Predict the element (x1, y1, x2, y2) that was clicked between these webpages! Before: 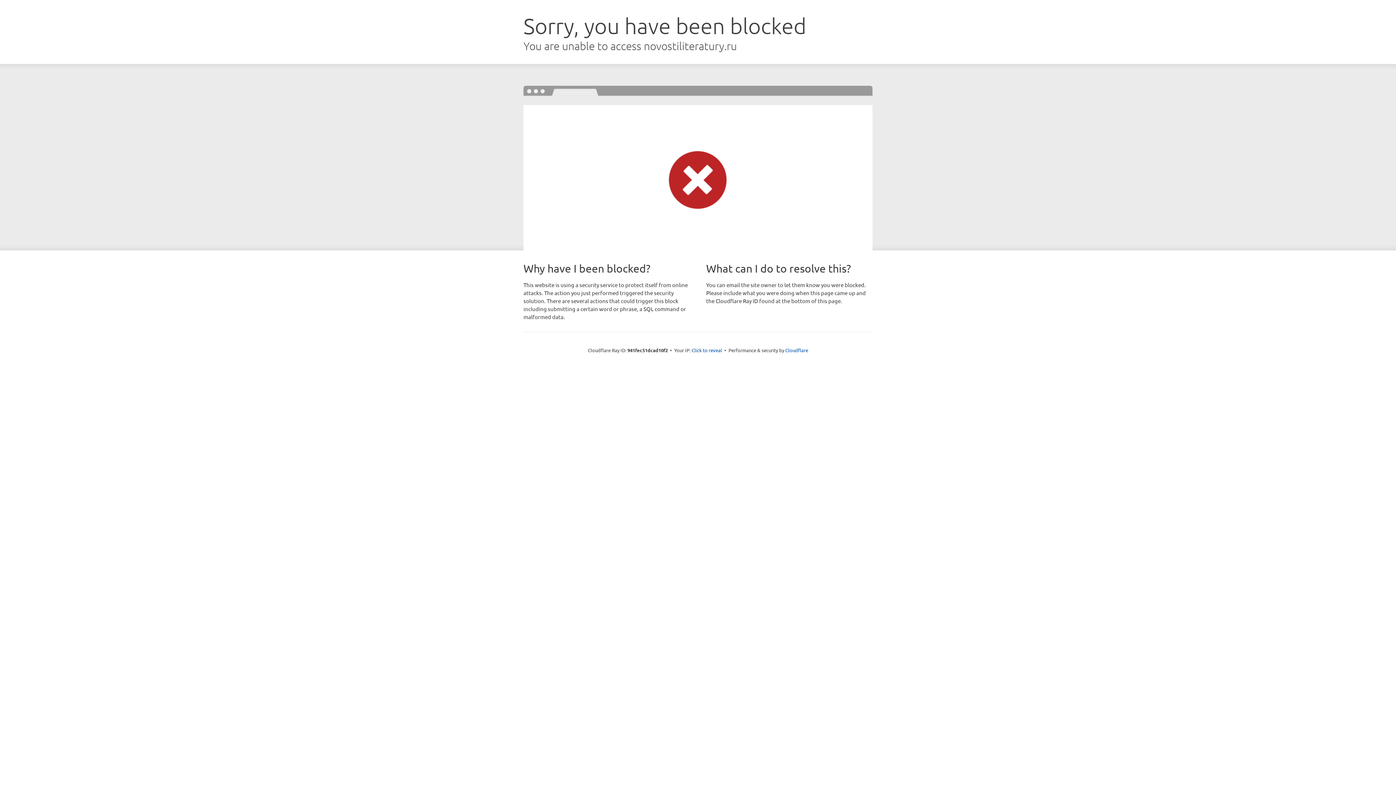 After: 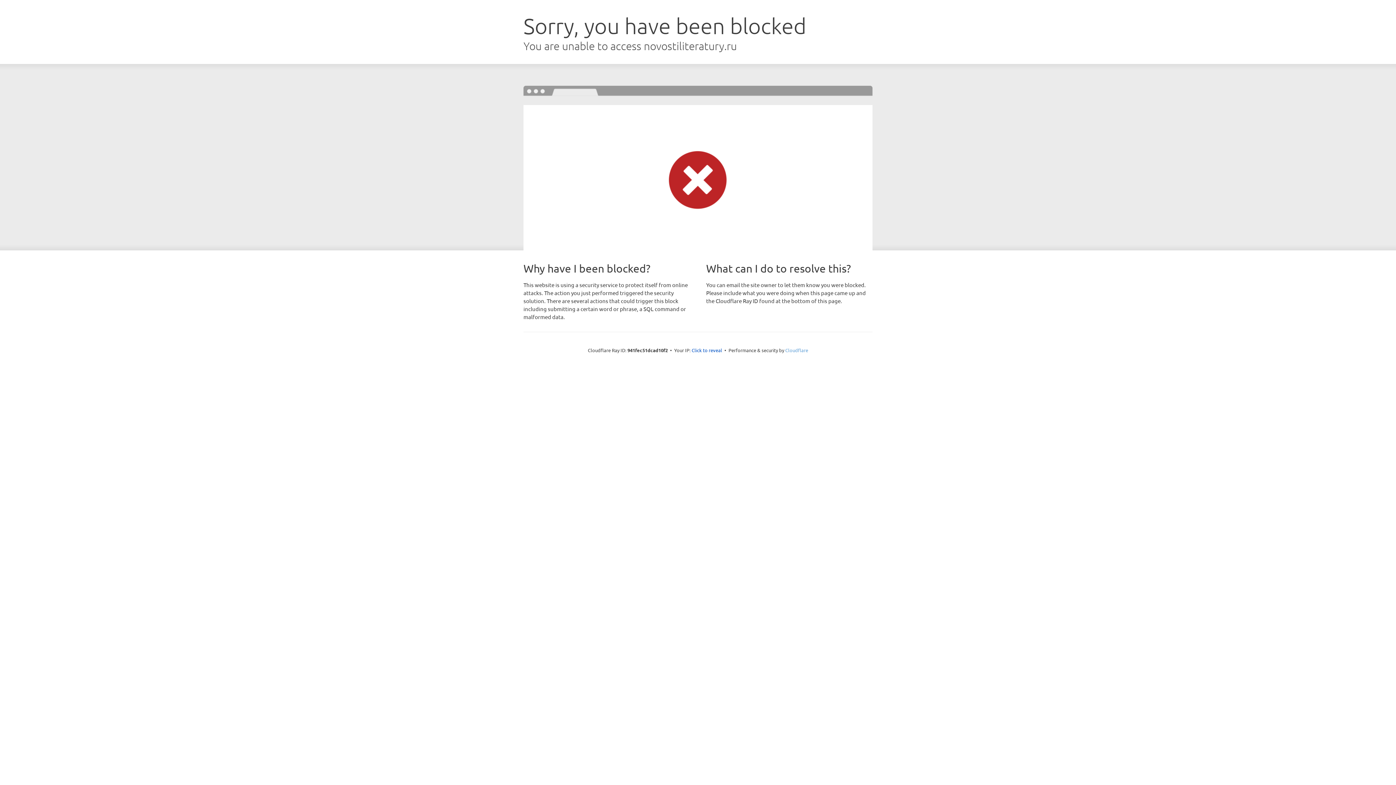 Action: bbox: (785, 347, 808, 353) label: Cloudflare